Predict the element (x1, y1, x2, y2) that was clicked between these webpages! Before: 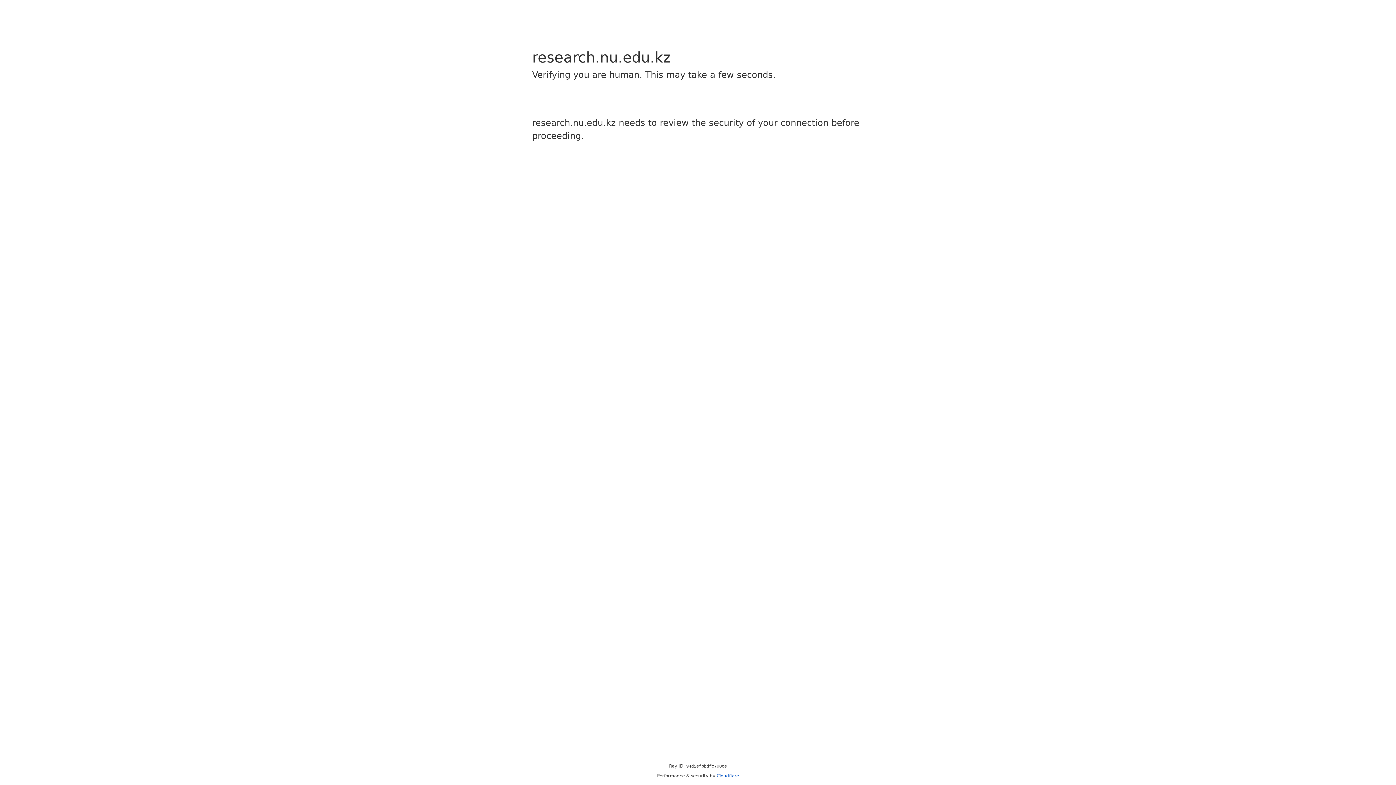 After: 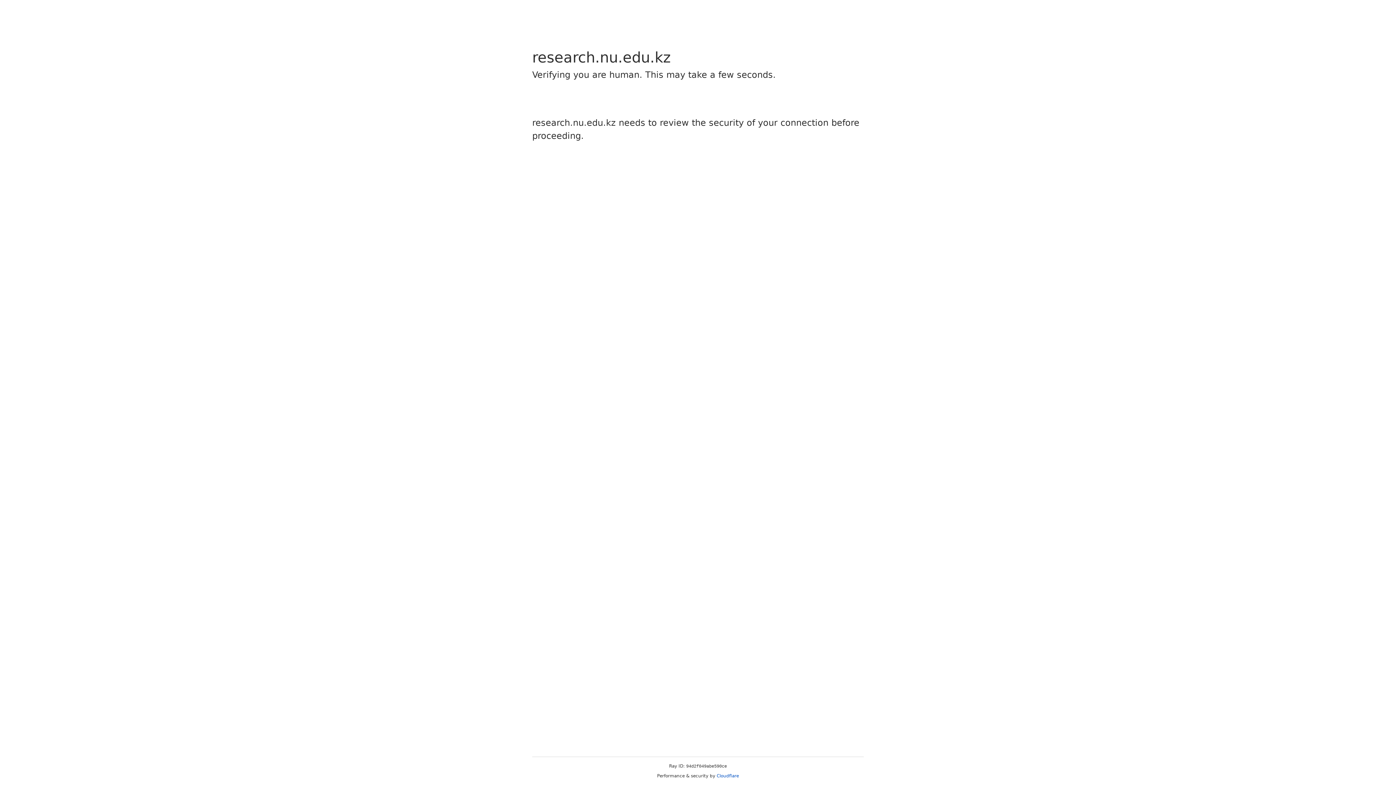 Action: bbox: (716, 773, 739, 778) label: Cloudflare